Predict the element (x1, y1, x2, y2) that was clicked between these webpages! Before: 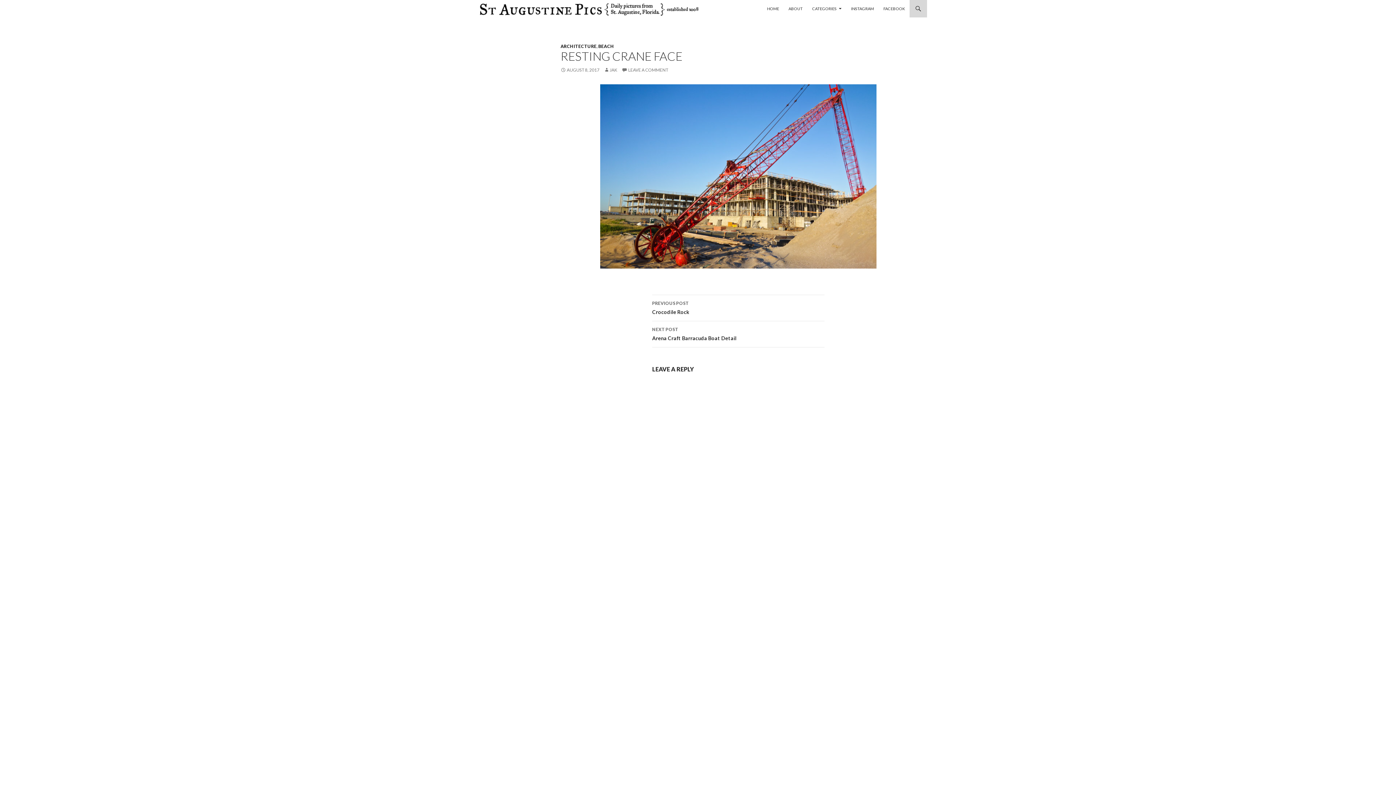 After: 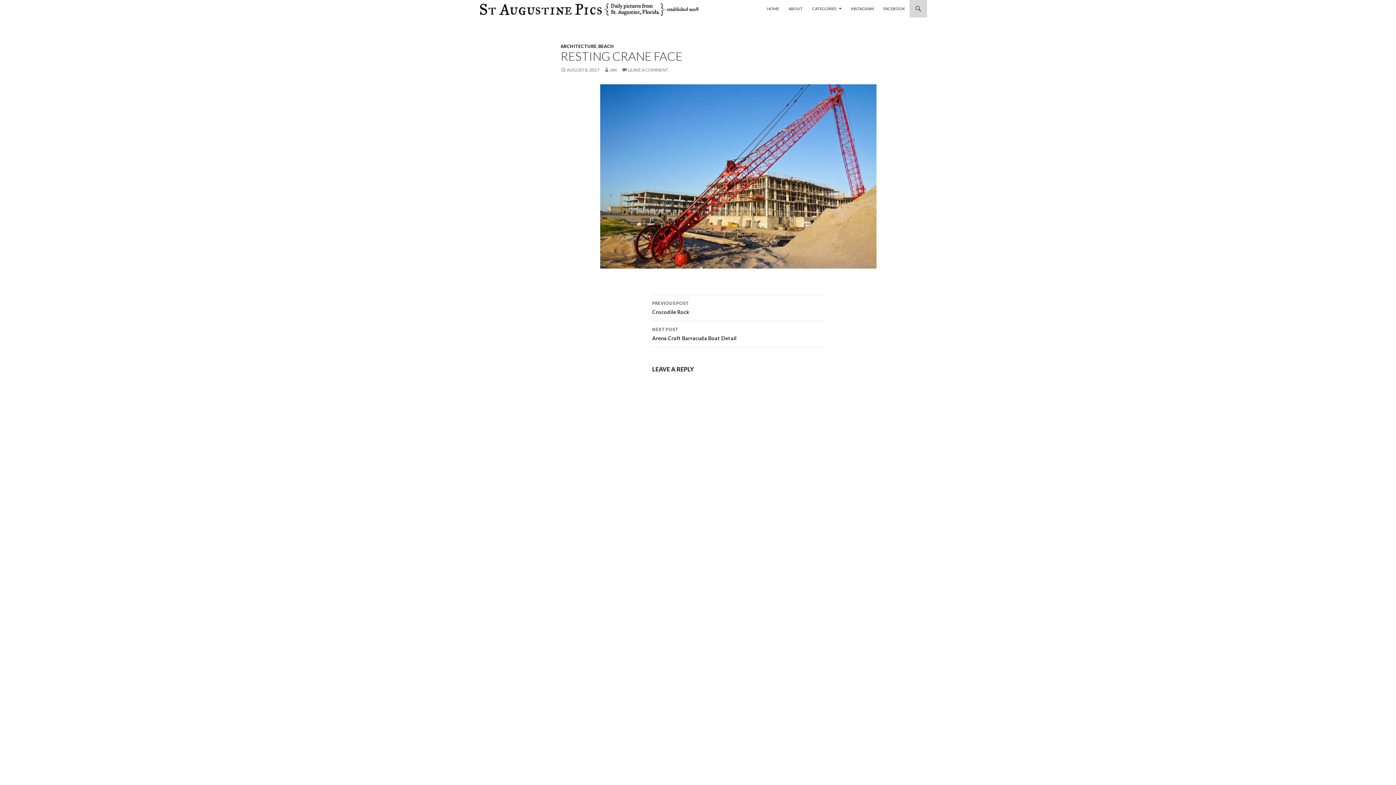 Action: bbox: (560, 67, 599, 72) label: AUGUST 8, 2017